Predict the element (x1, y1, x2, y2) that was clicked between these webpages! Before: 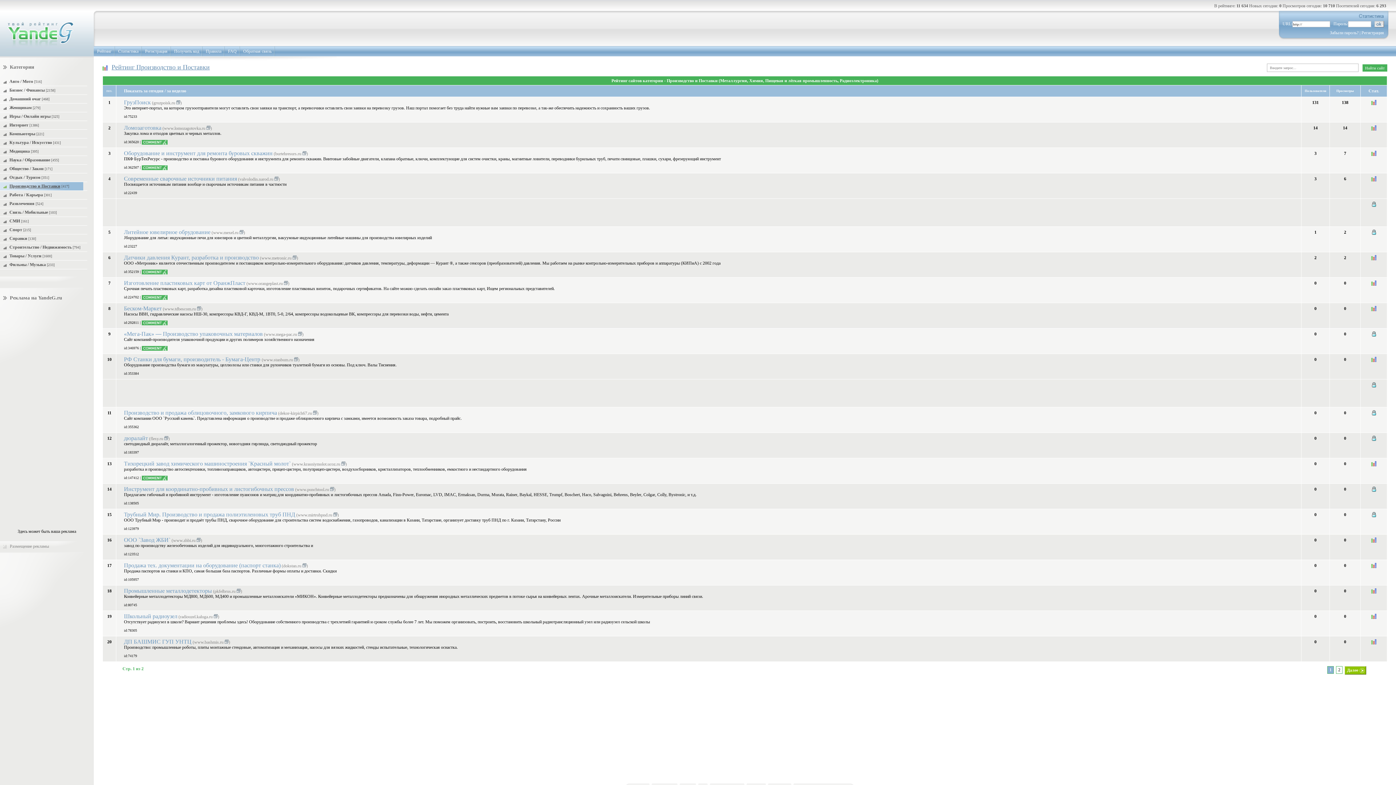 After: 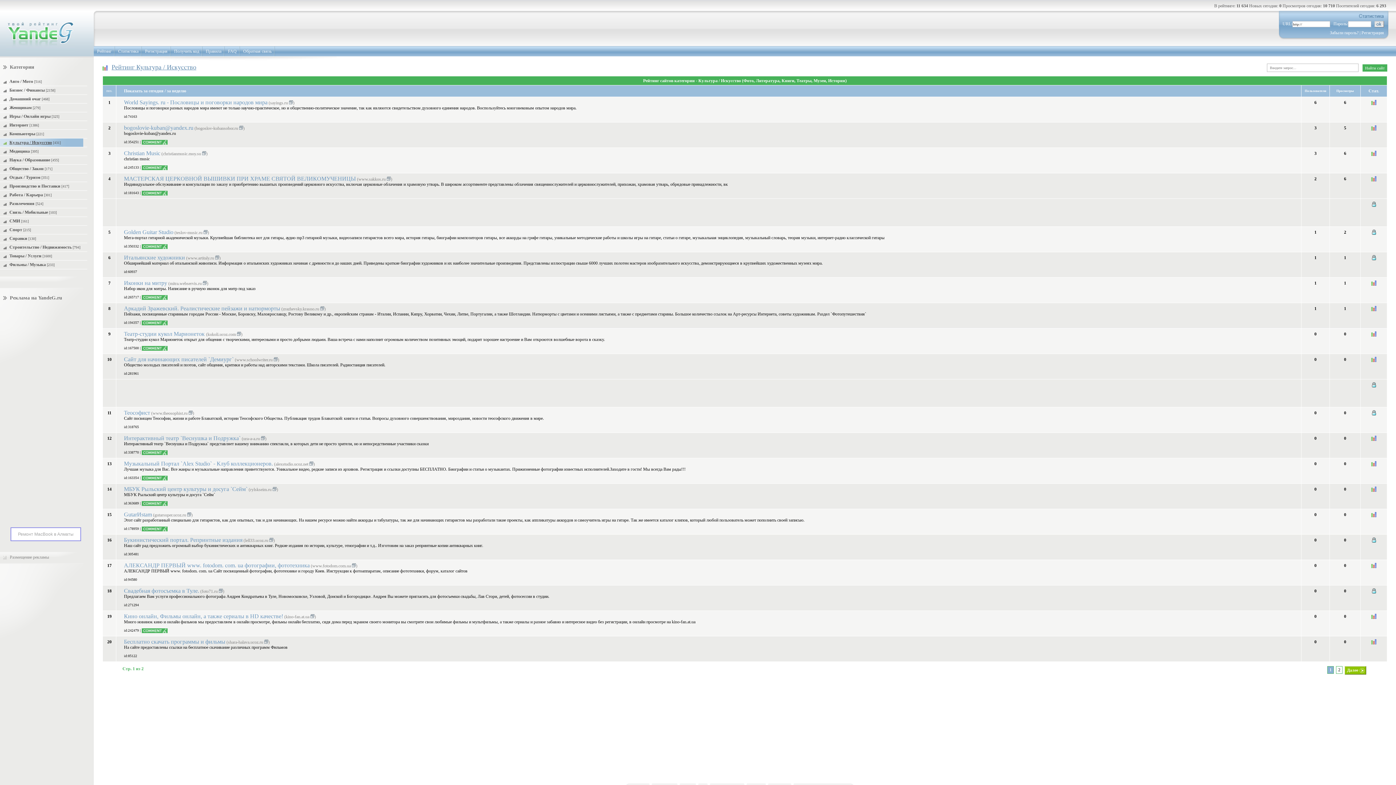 Action: bbox: (0, 138, 87, 146) label: Культура / Искусство [431]